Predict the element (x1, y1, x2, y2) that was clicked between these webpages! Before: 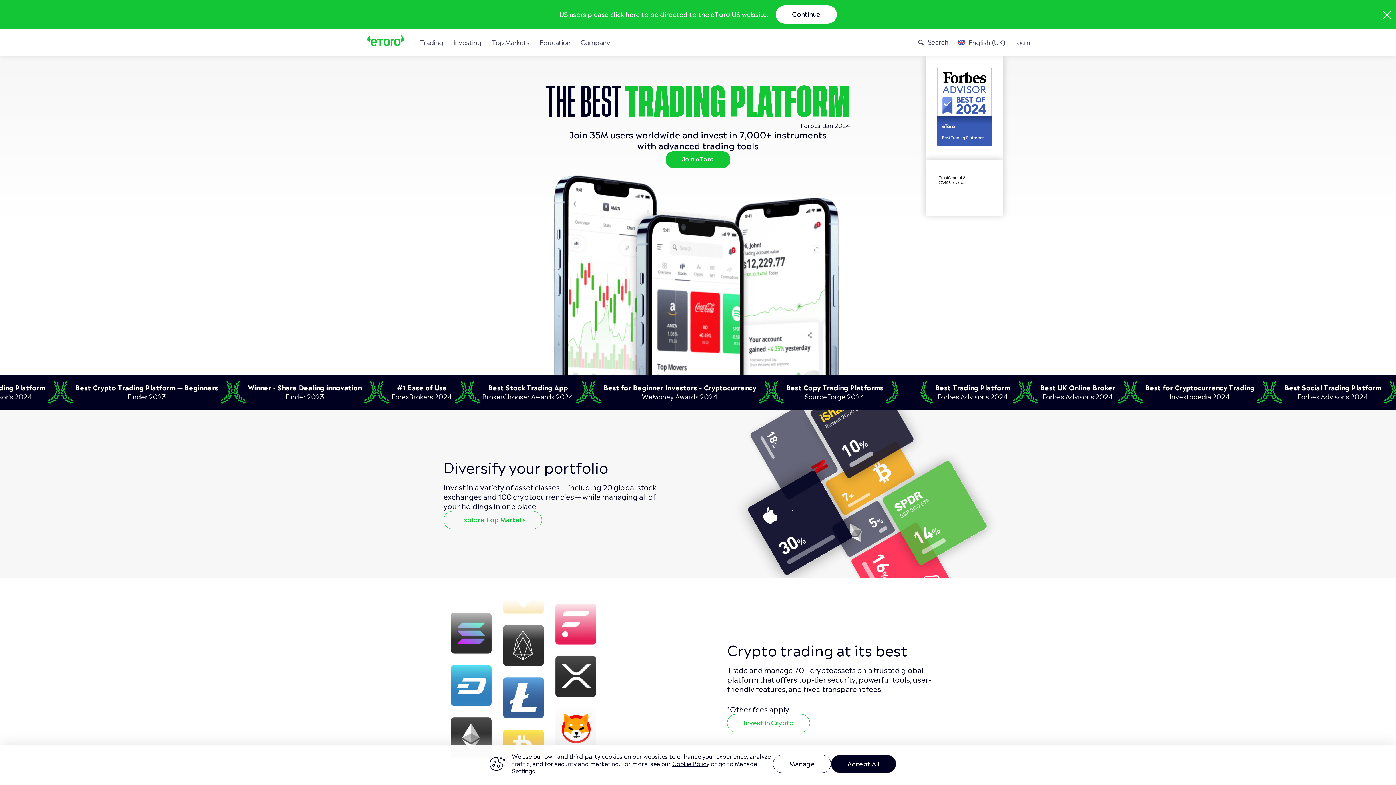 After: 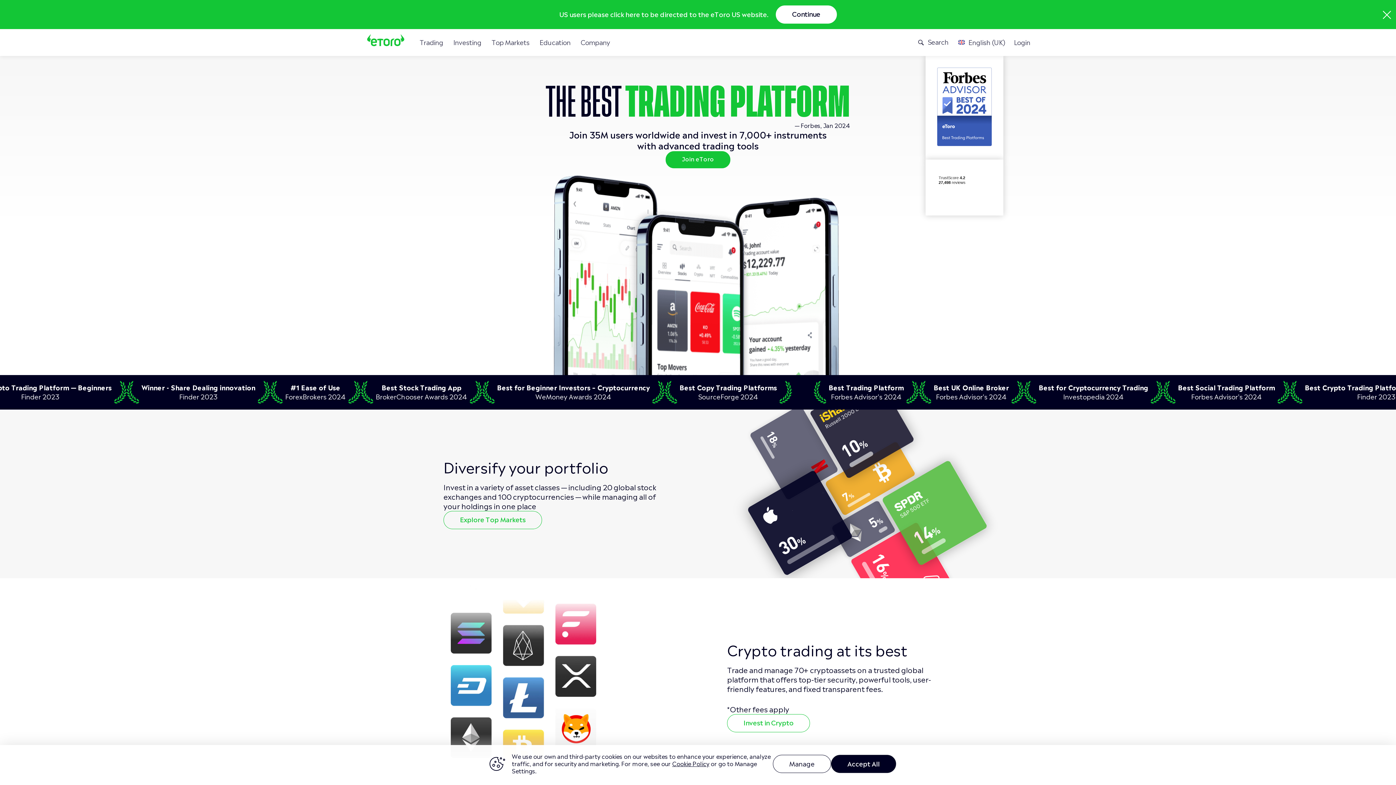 Action: bbox: (367, 34, 404, 48)